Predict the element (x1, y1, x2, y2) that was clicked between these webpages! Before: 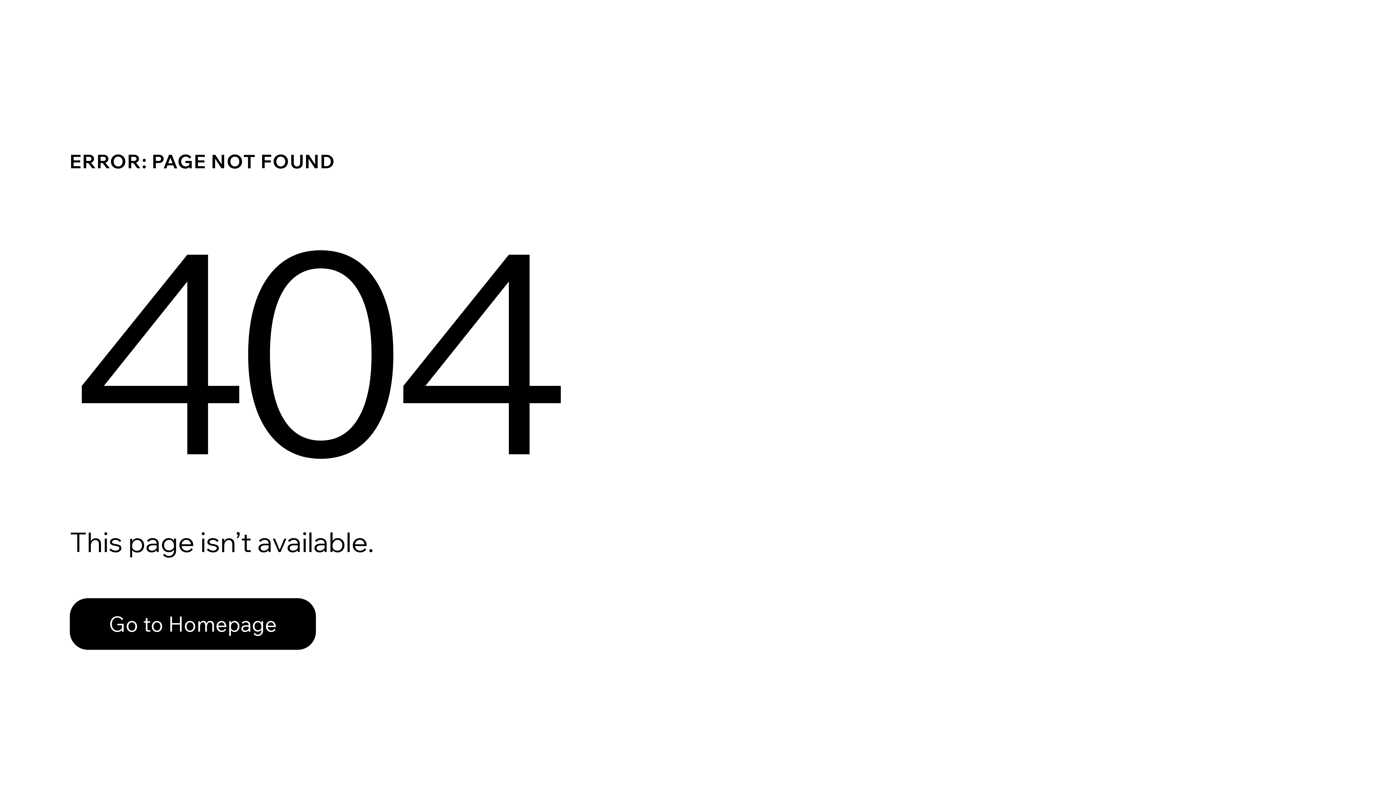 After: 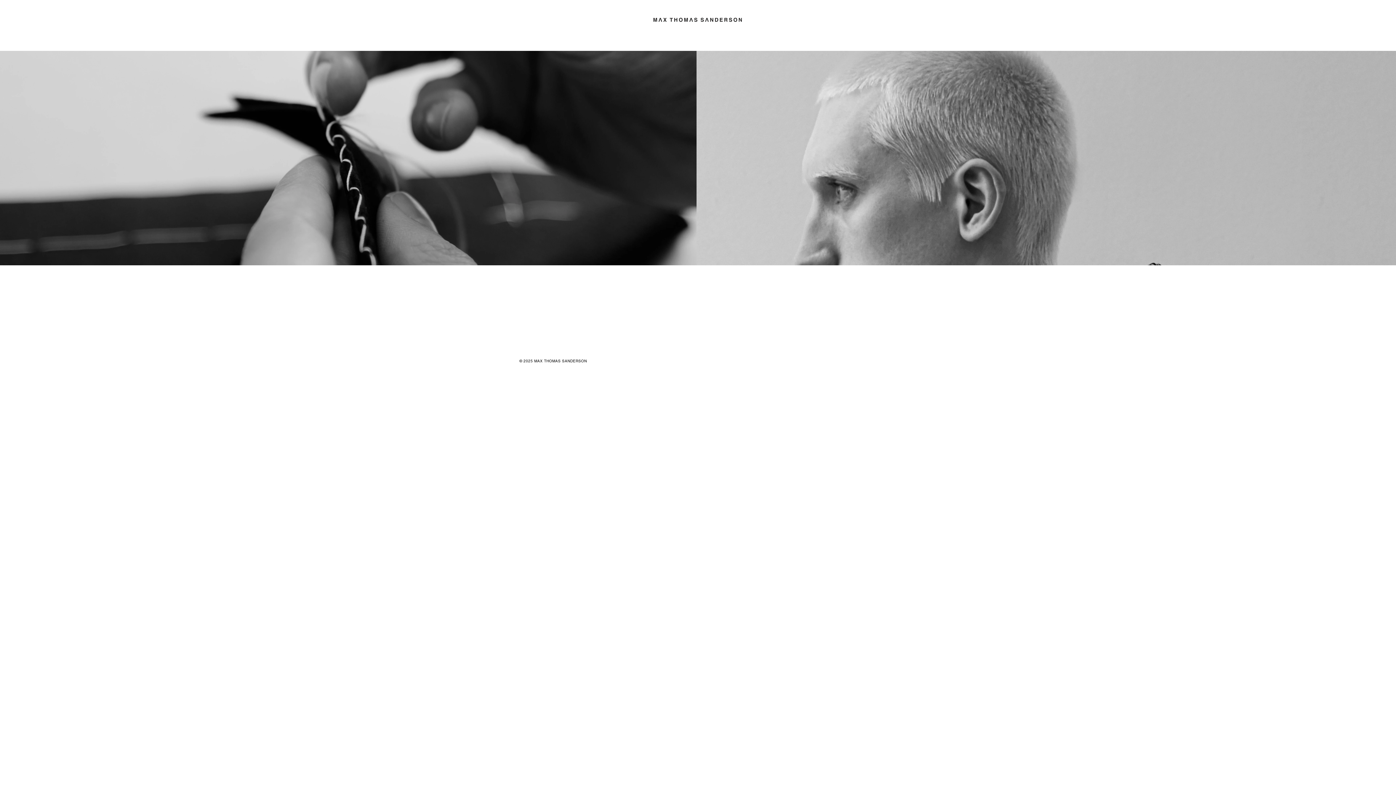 Action: bbox: (69, 598, 316, 650) label: Go to Homepage